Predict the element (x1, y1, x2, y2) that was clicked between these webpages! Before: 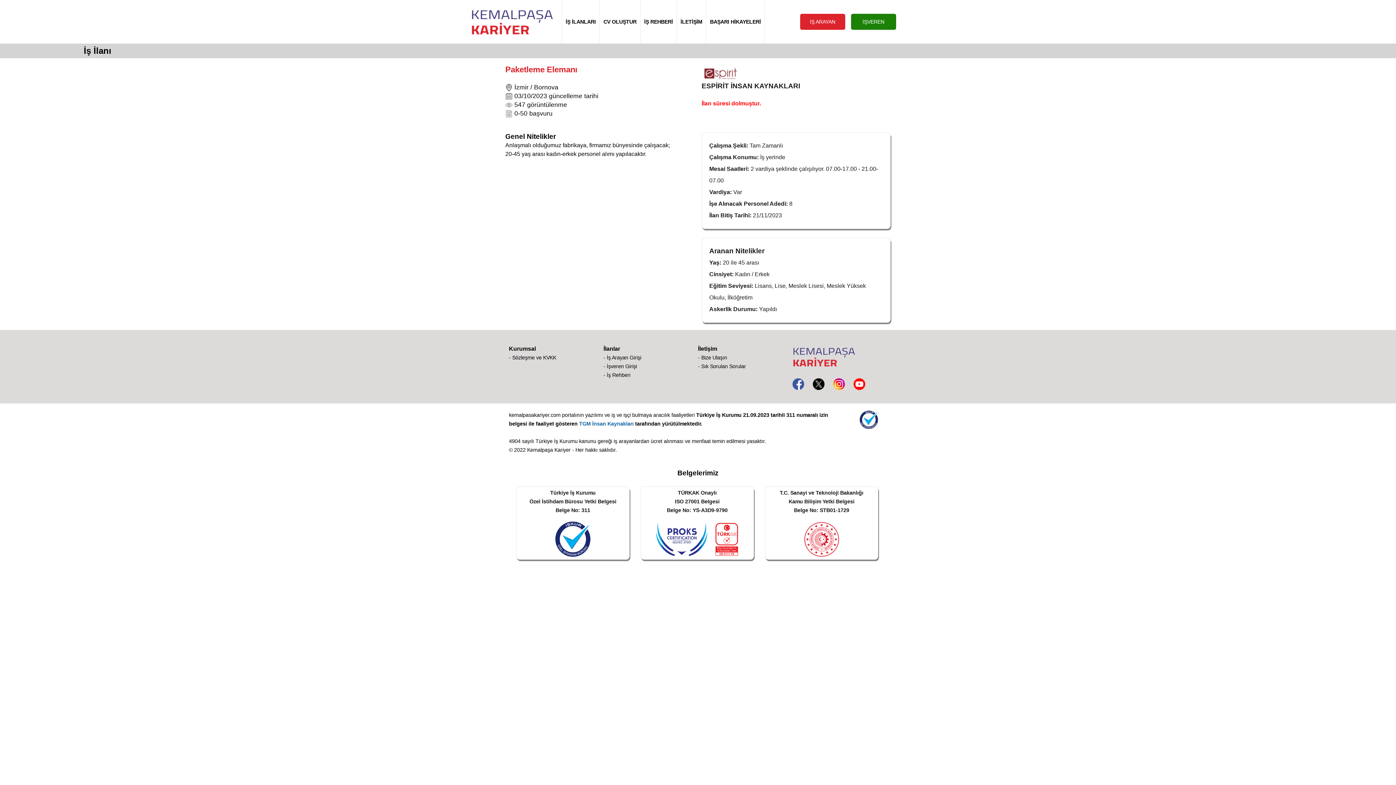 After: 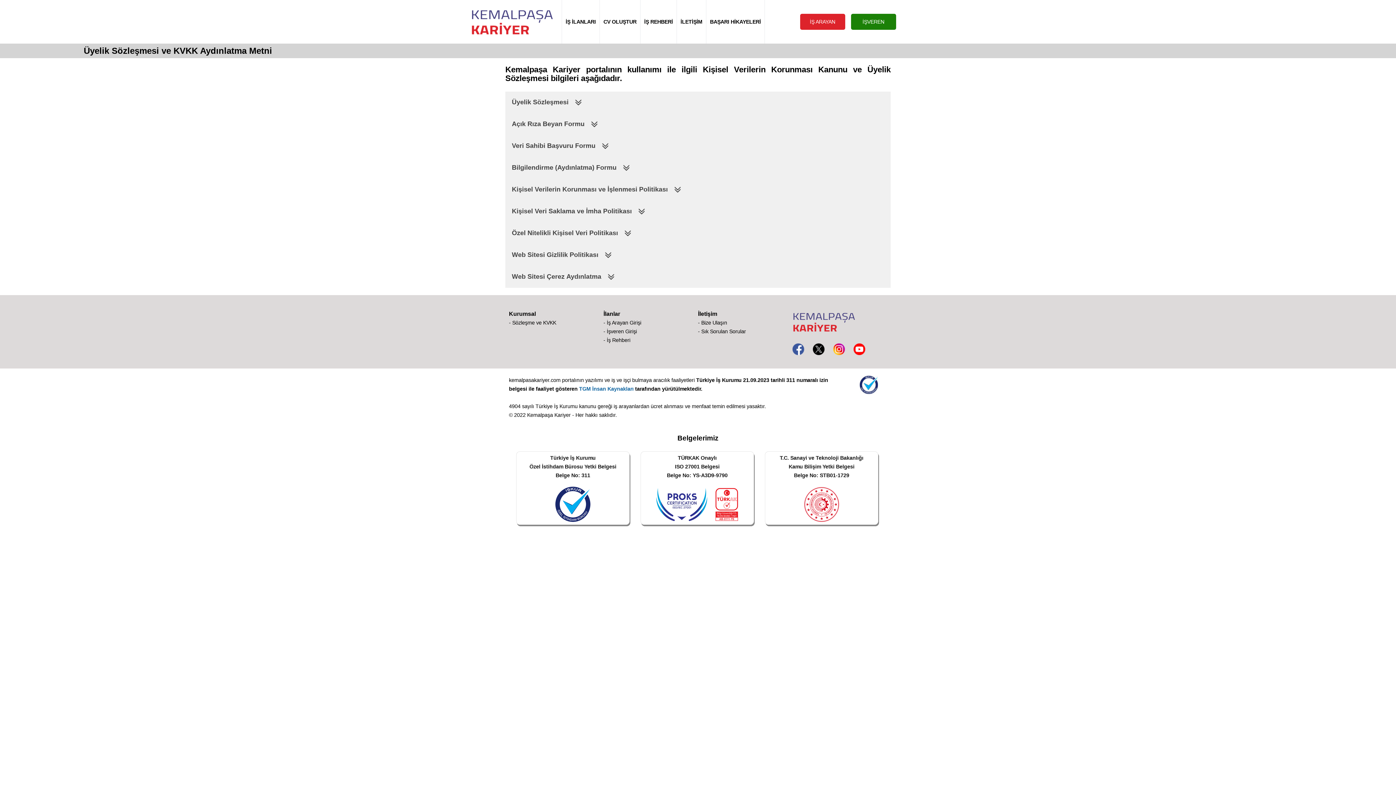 Action: label: Kurumsal bbox: (509, 345, 536, 352)